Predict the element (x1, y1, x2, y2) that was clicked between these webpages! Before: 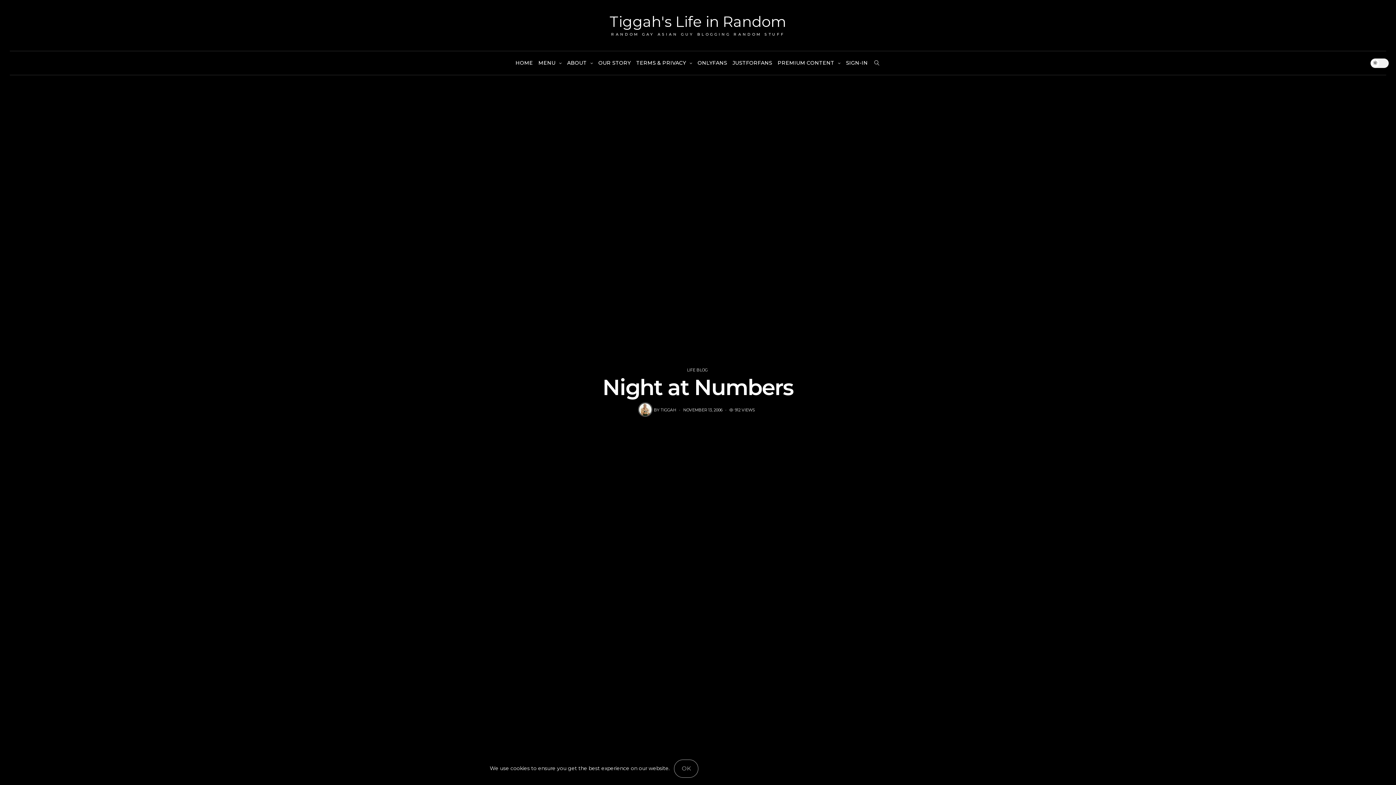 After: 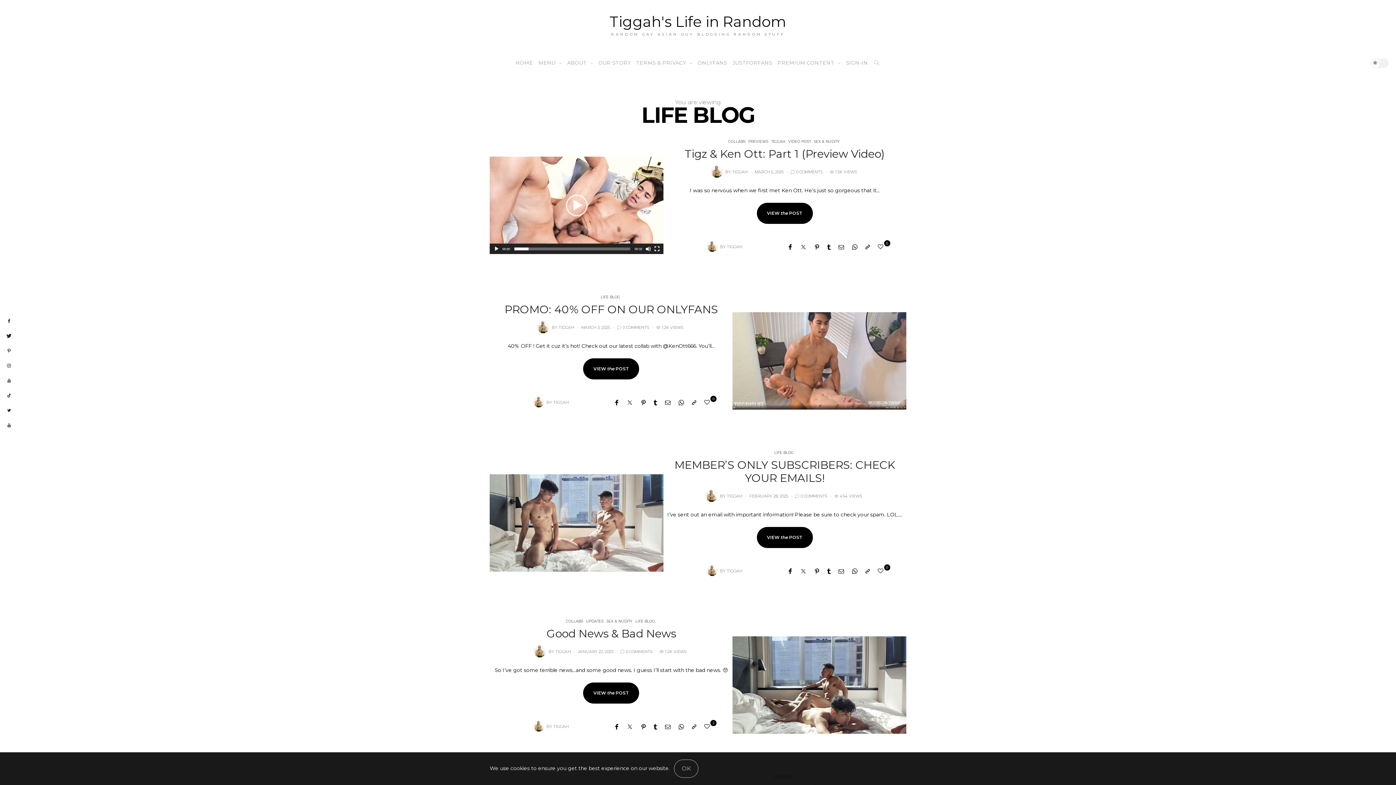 Action: label: LIFE BLOG bbox: (687, 367, 709, 372)